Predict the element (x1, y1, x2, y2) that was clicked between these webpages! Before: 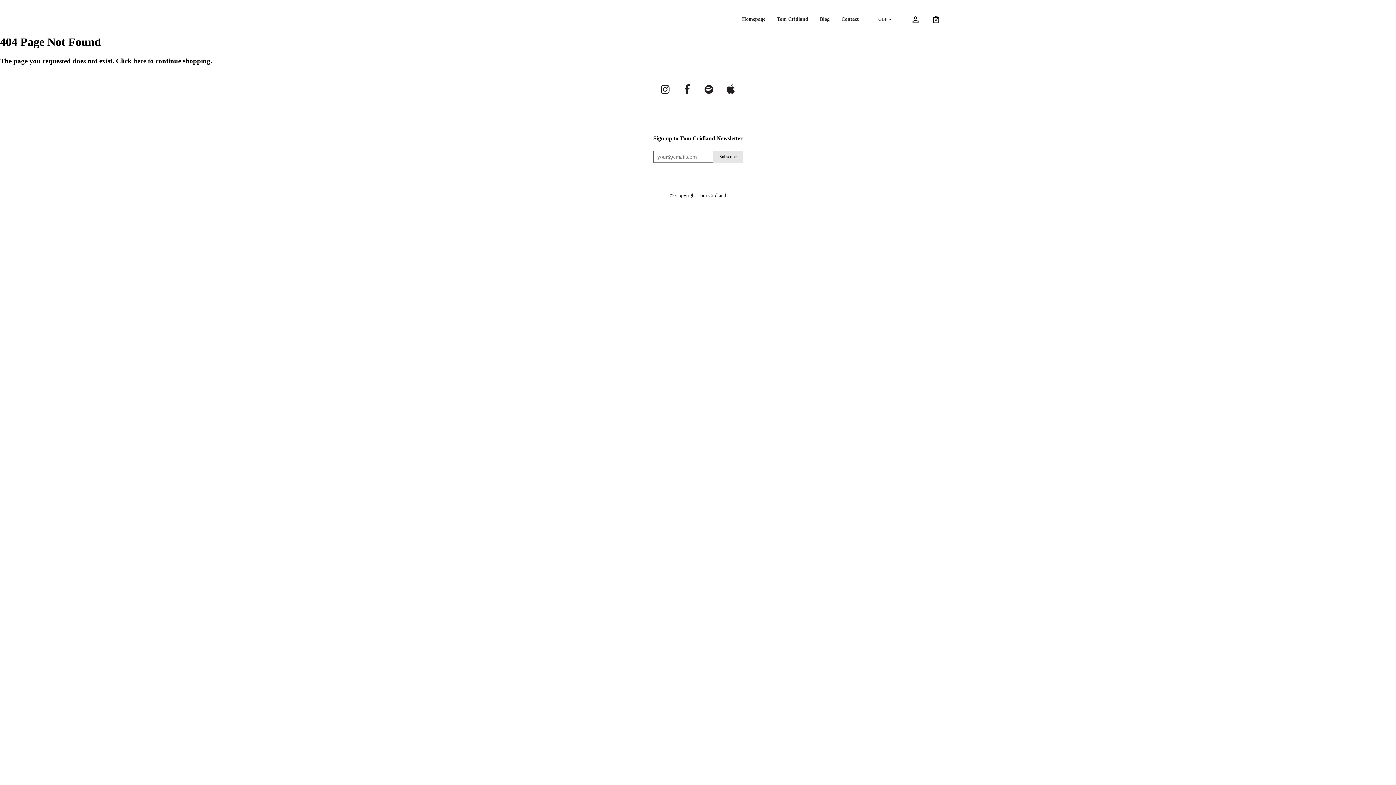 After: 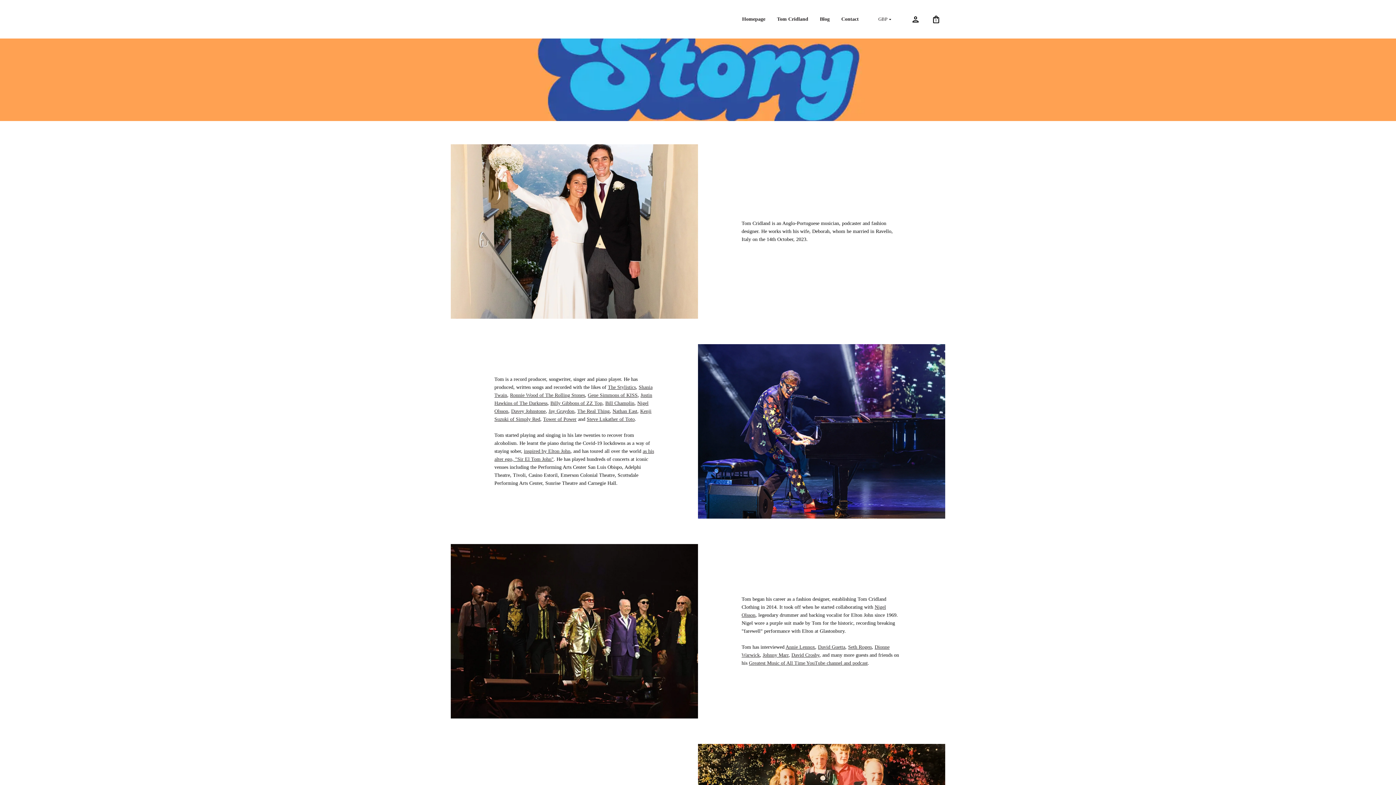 Action: label: Tom Cridland bbox: (771, 0, 814, 38)